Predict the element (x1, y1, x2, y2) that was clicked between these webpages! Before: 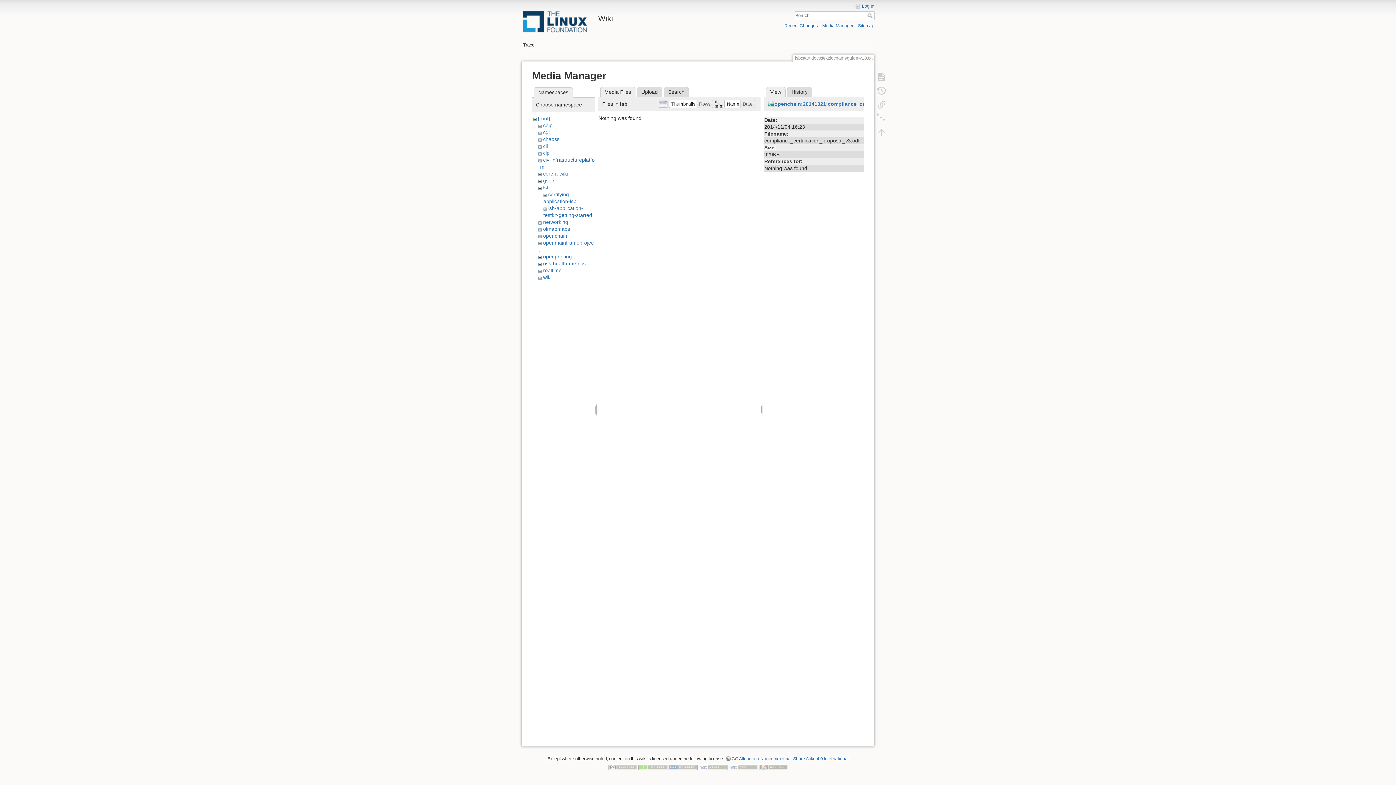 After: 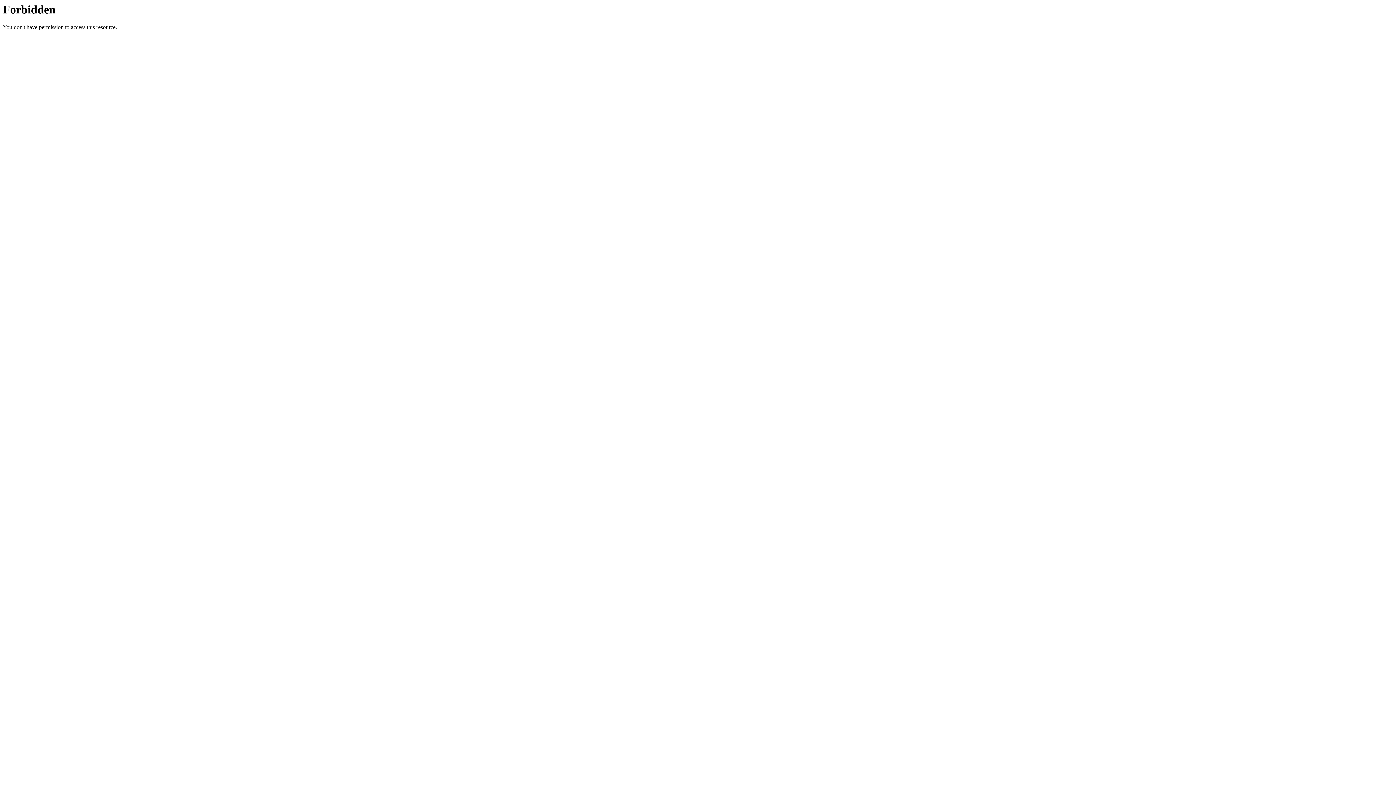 Action: bbox: (759, 765, 788, 770)